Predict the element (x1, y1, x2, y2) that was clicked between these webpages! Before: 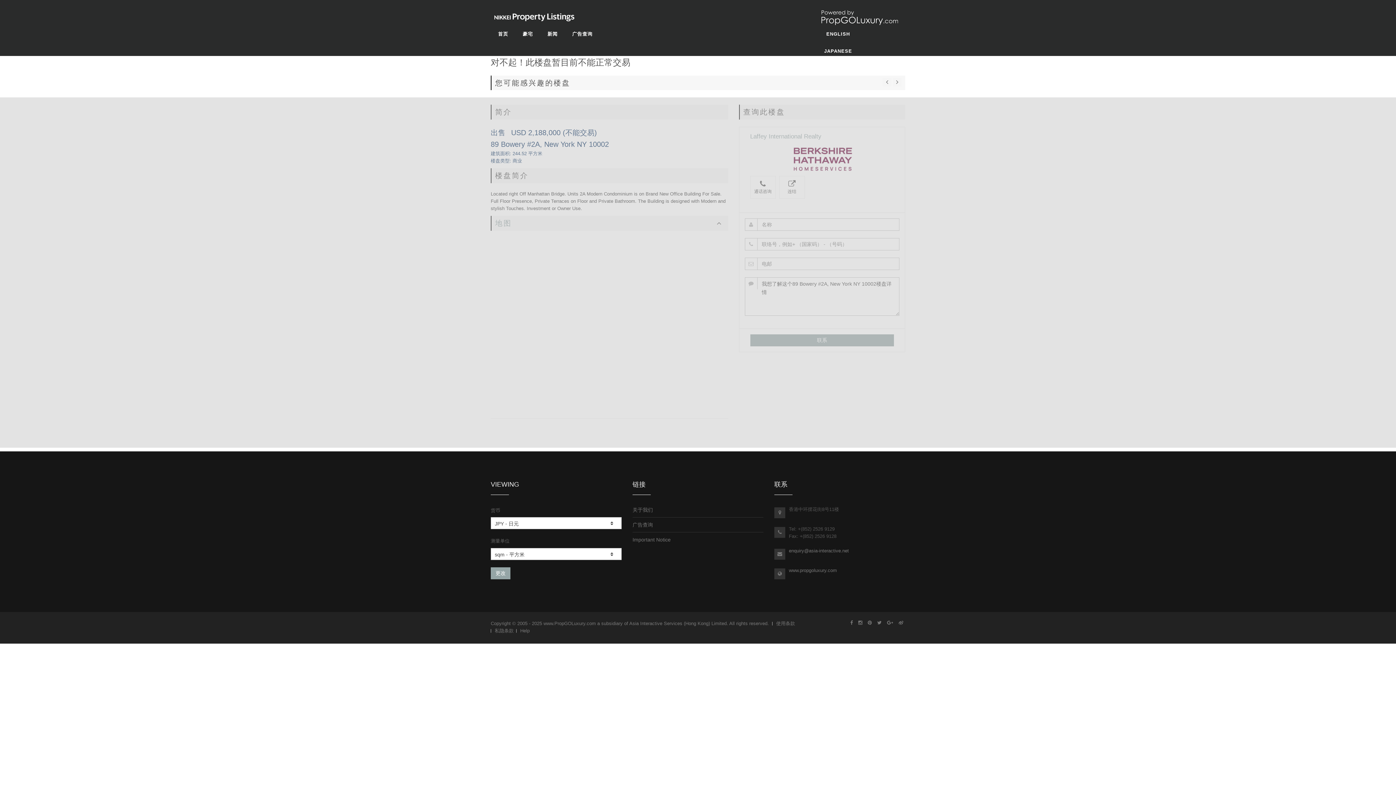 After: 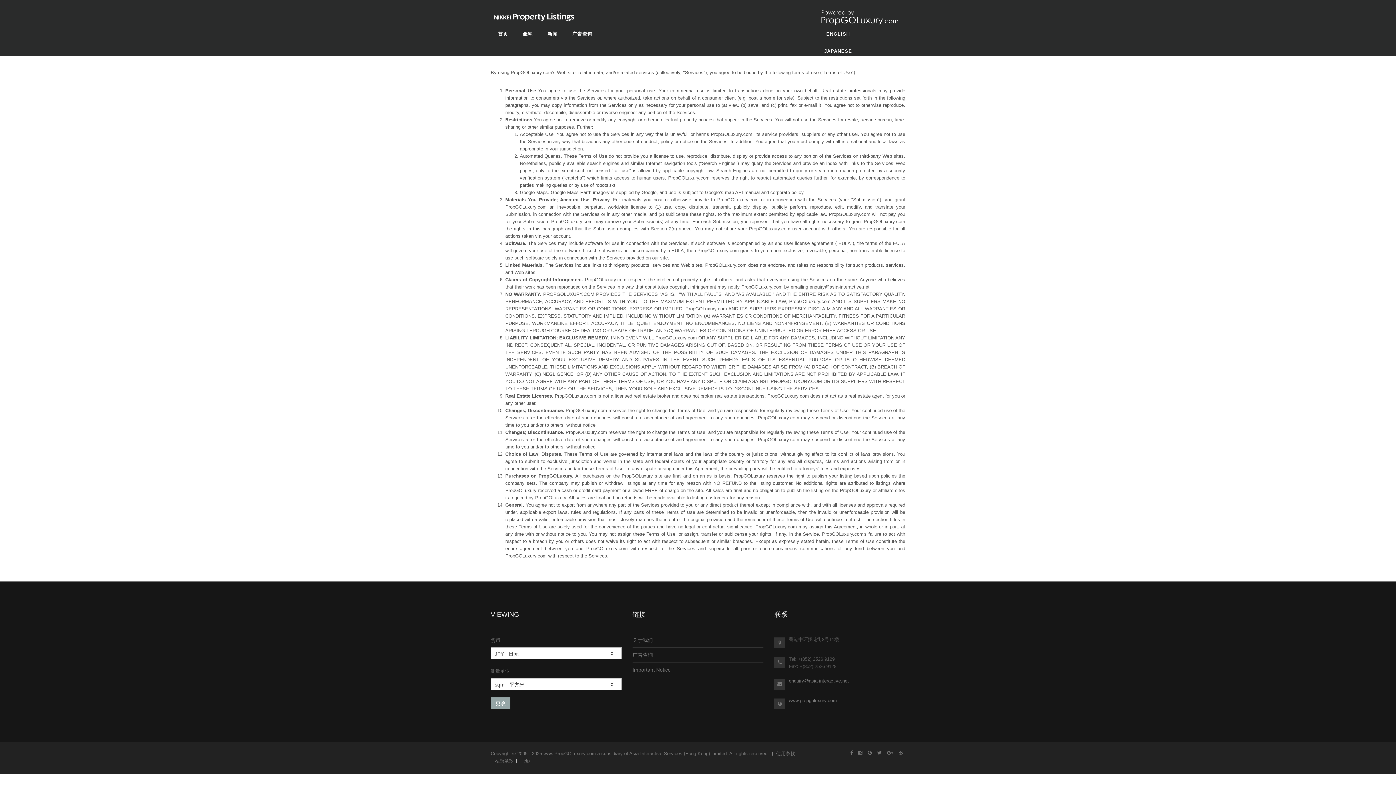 Action: label: 使用条款 bbox: (776, 621, 795, 626)